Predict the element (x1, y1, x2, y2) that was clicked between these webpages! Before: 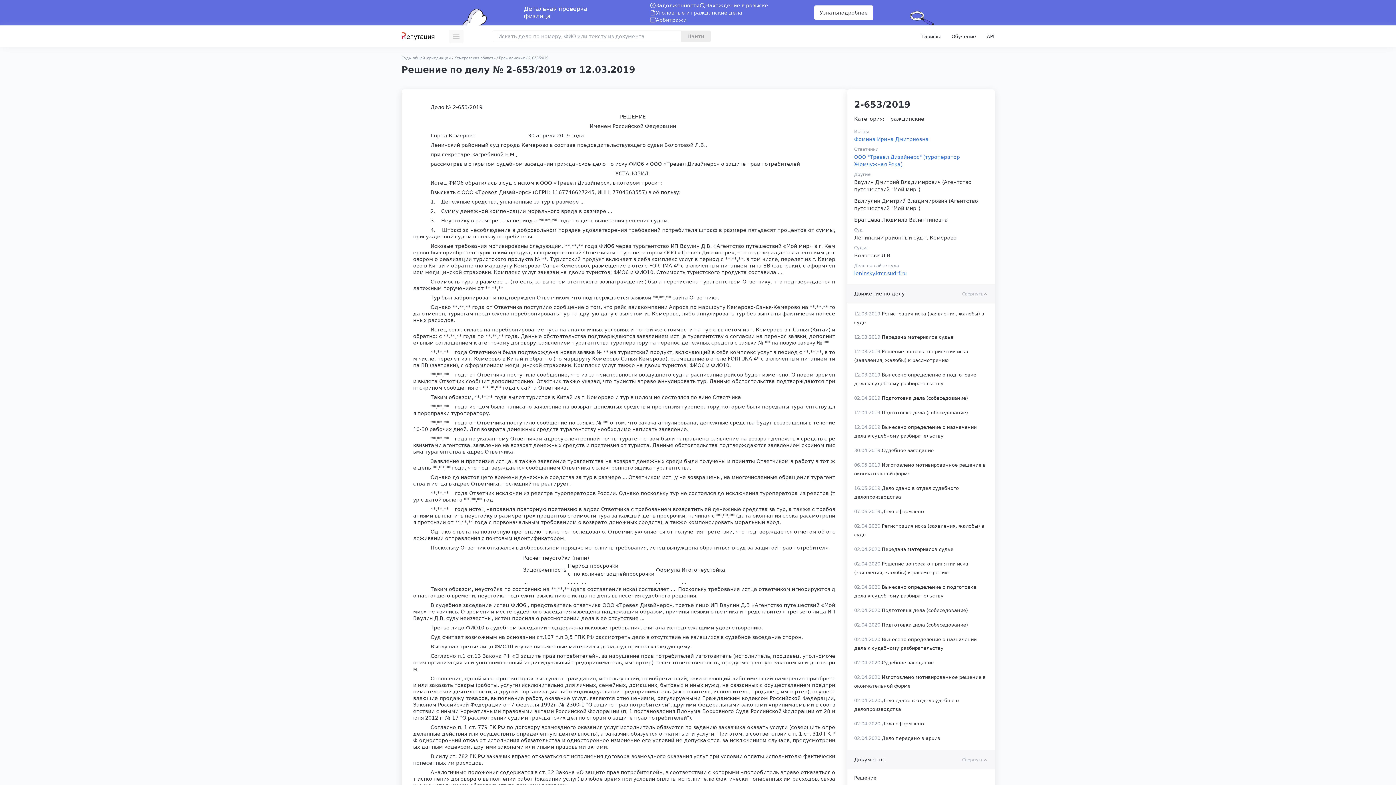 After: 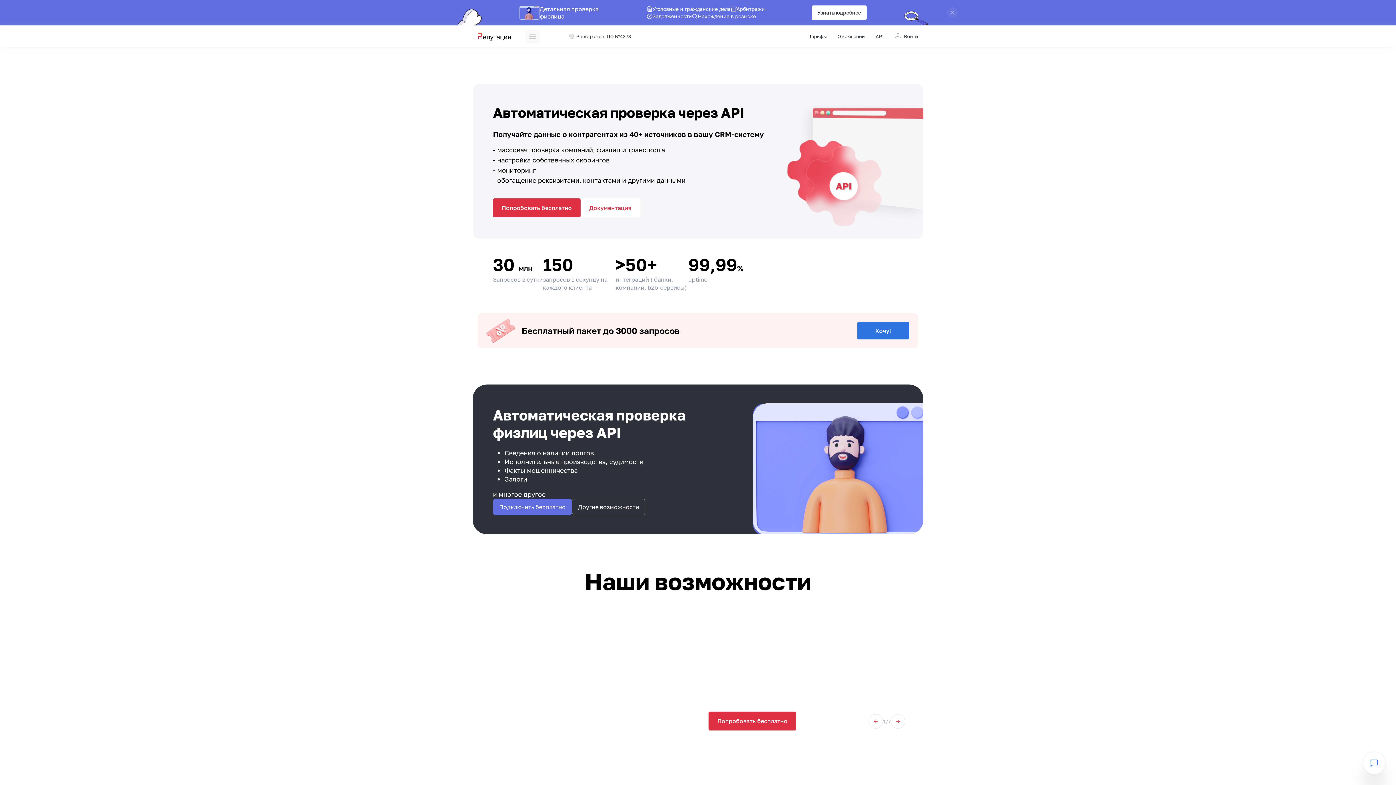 Action: label: API bbox: (987, 25, 994, 47)